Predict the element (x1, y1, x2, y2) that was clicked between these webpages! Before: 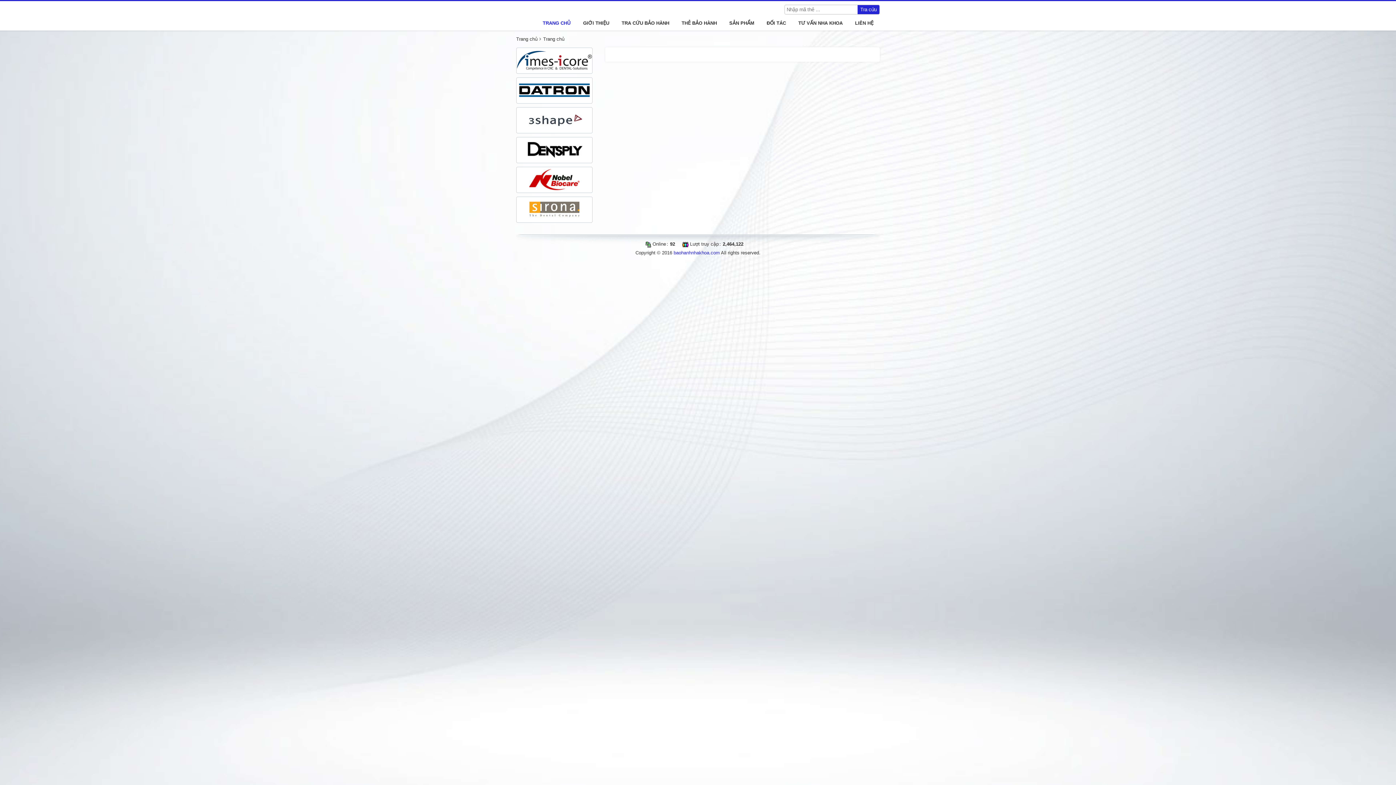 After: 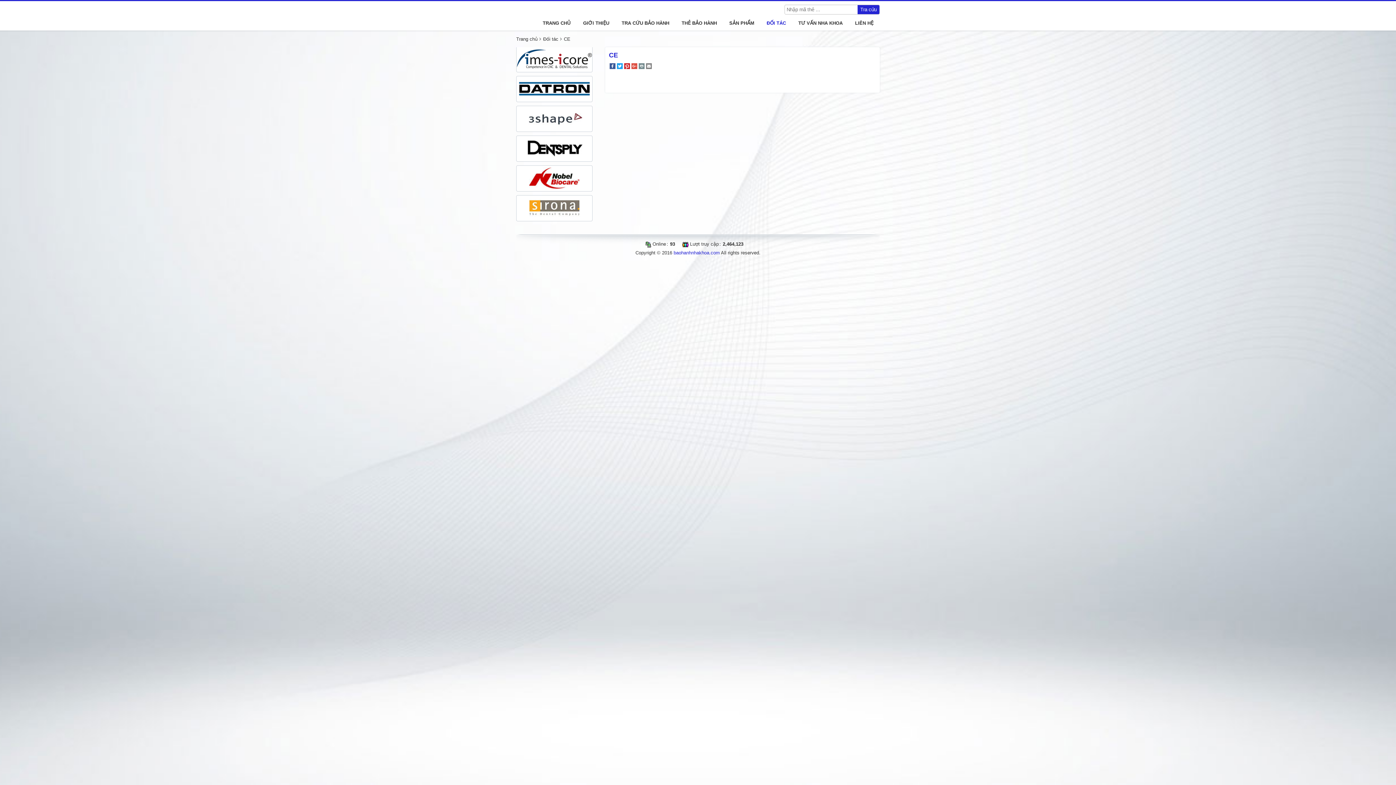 Action: bbox: (516, 107, 592, 132)